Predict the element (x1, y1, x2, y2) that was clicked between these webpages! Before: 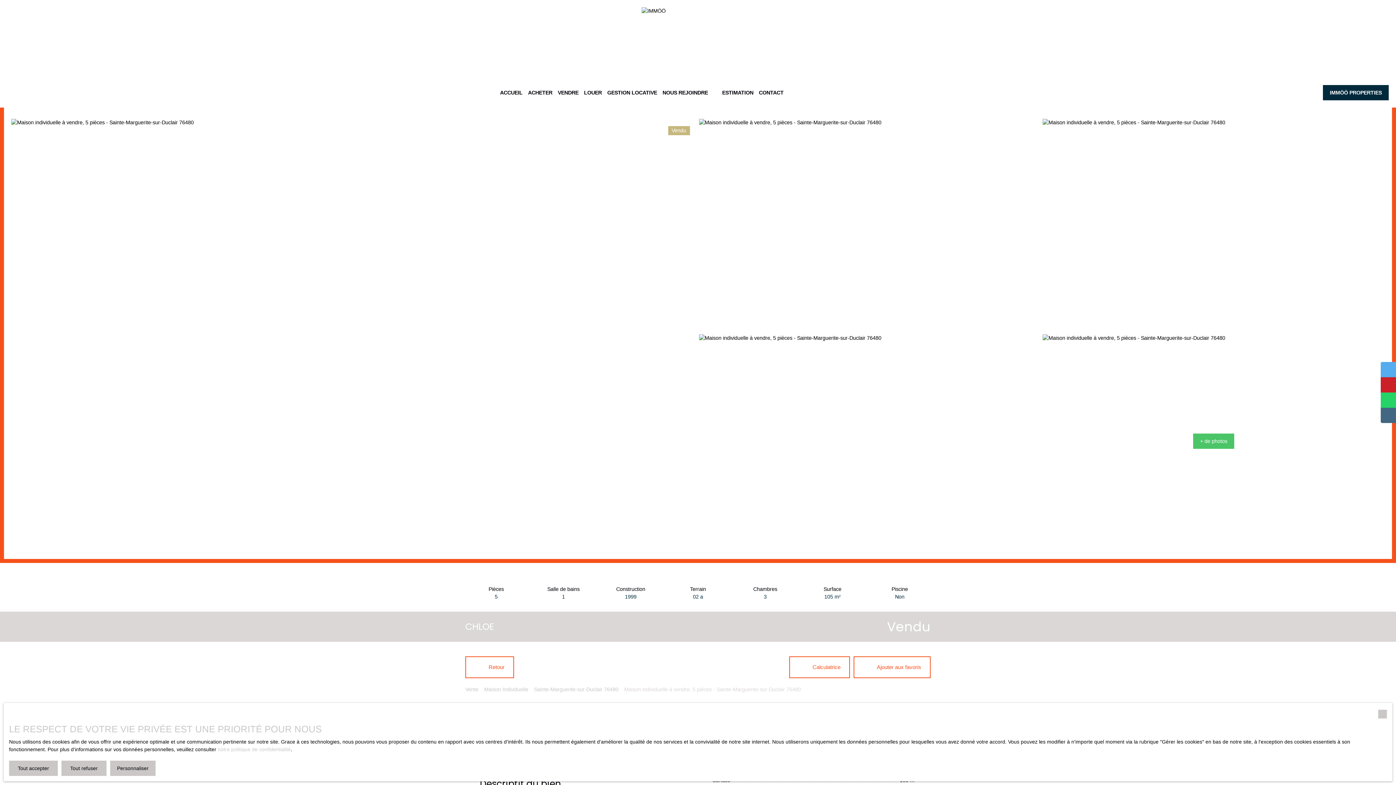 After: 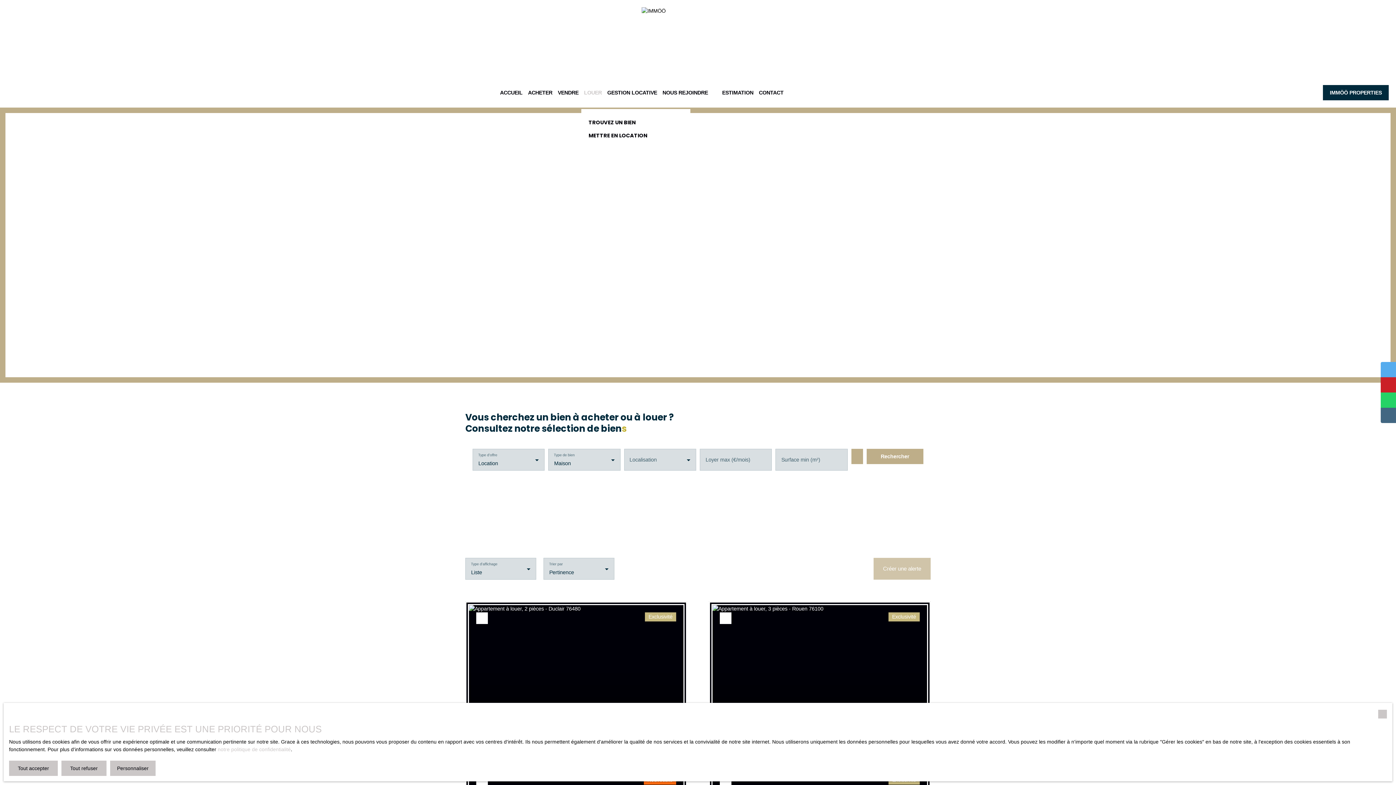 Action: label: LOUER bbox: (584, 87, 602, 98)